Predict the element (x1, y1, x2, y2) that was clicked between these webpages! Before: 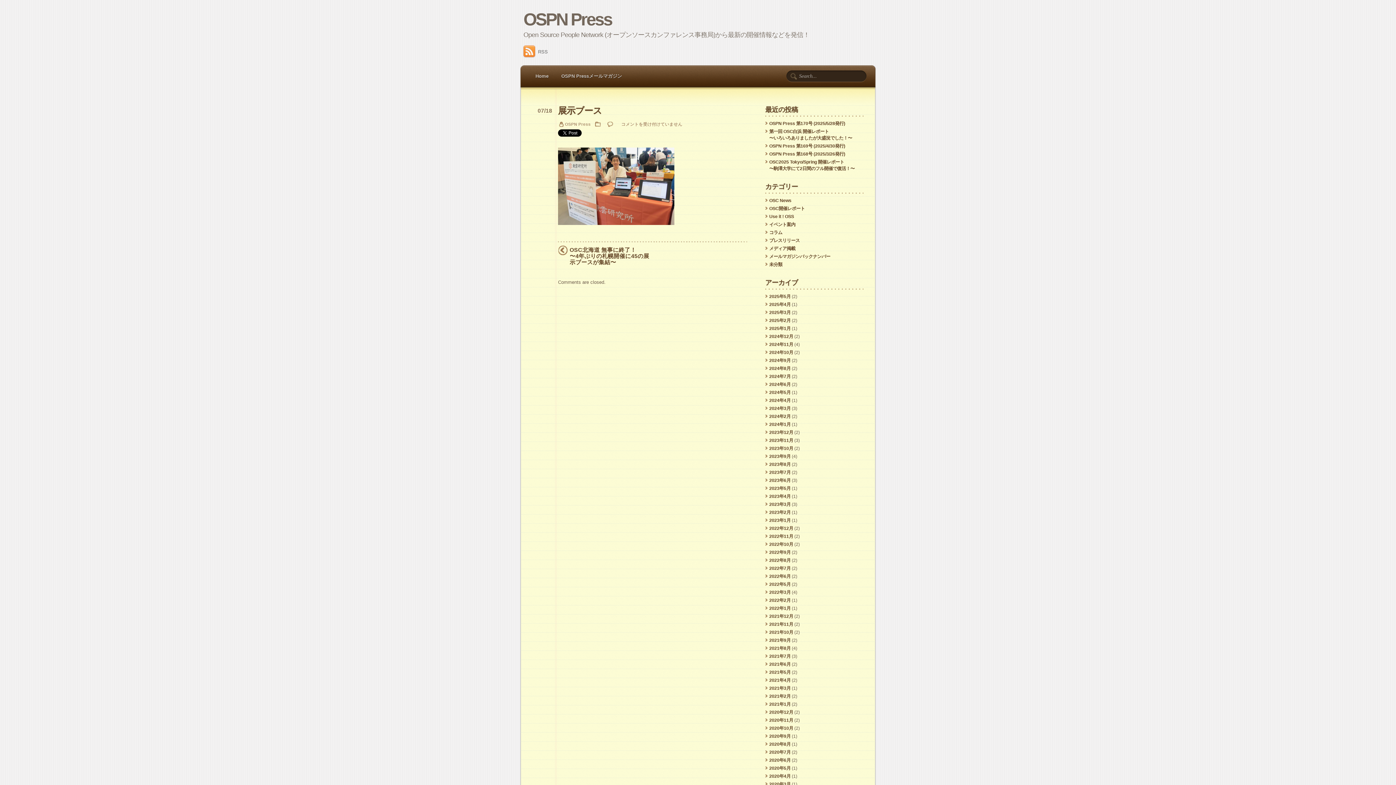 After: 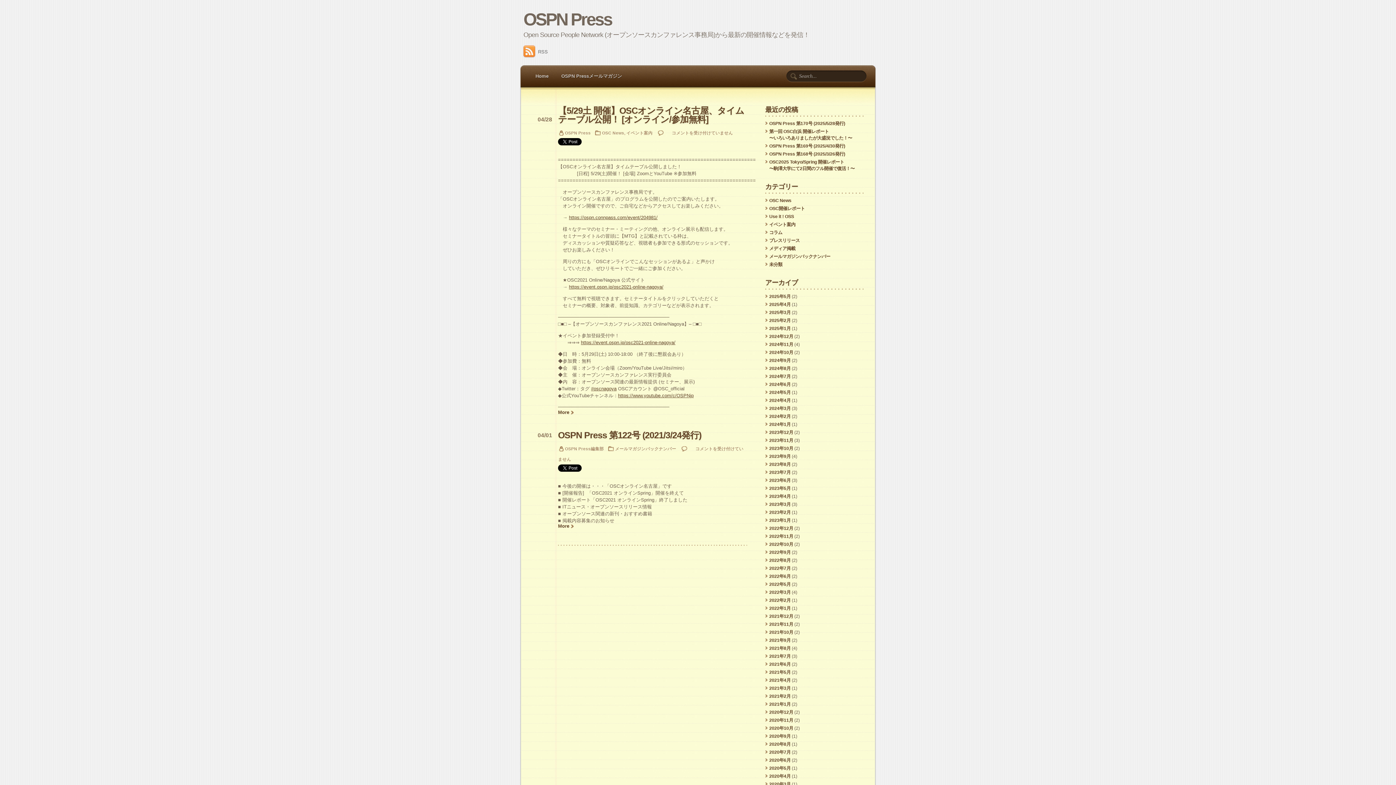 Action: bbox: (769, 678, 790, 683) label: 2021年4月